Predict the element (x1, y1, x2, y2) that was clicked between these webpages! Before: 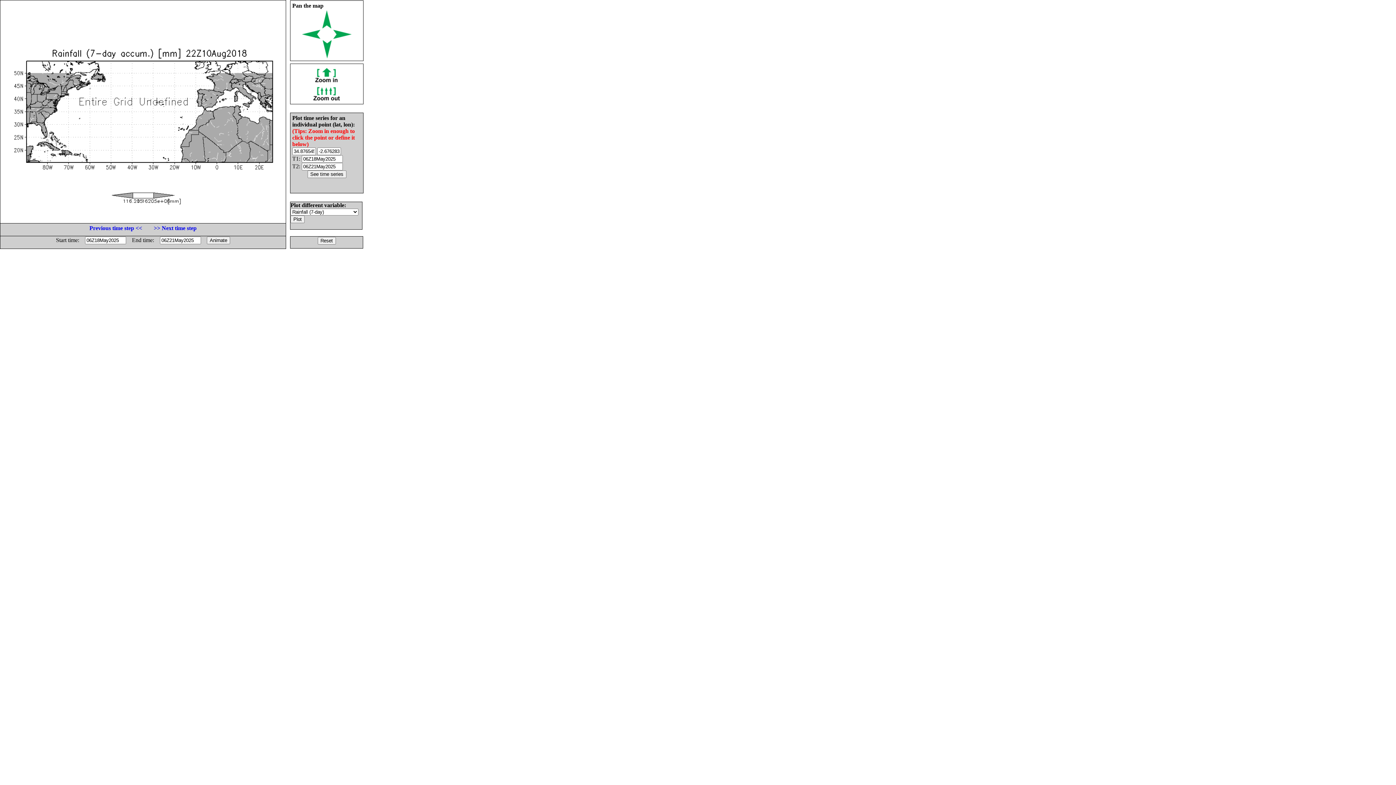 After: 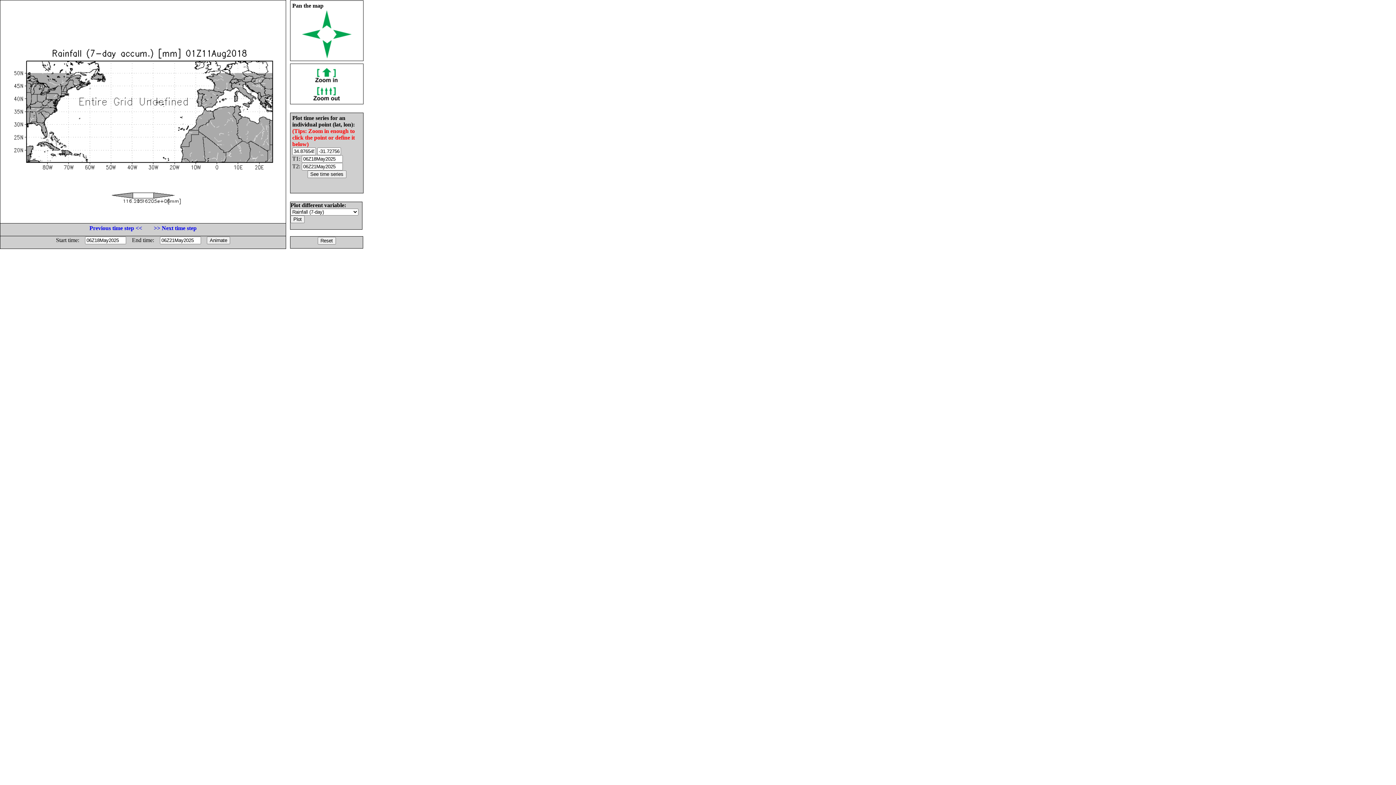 Action: bbox: (153, 225, 196, 231) label: >> Next time step